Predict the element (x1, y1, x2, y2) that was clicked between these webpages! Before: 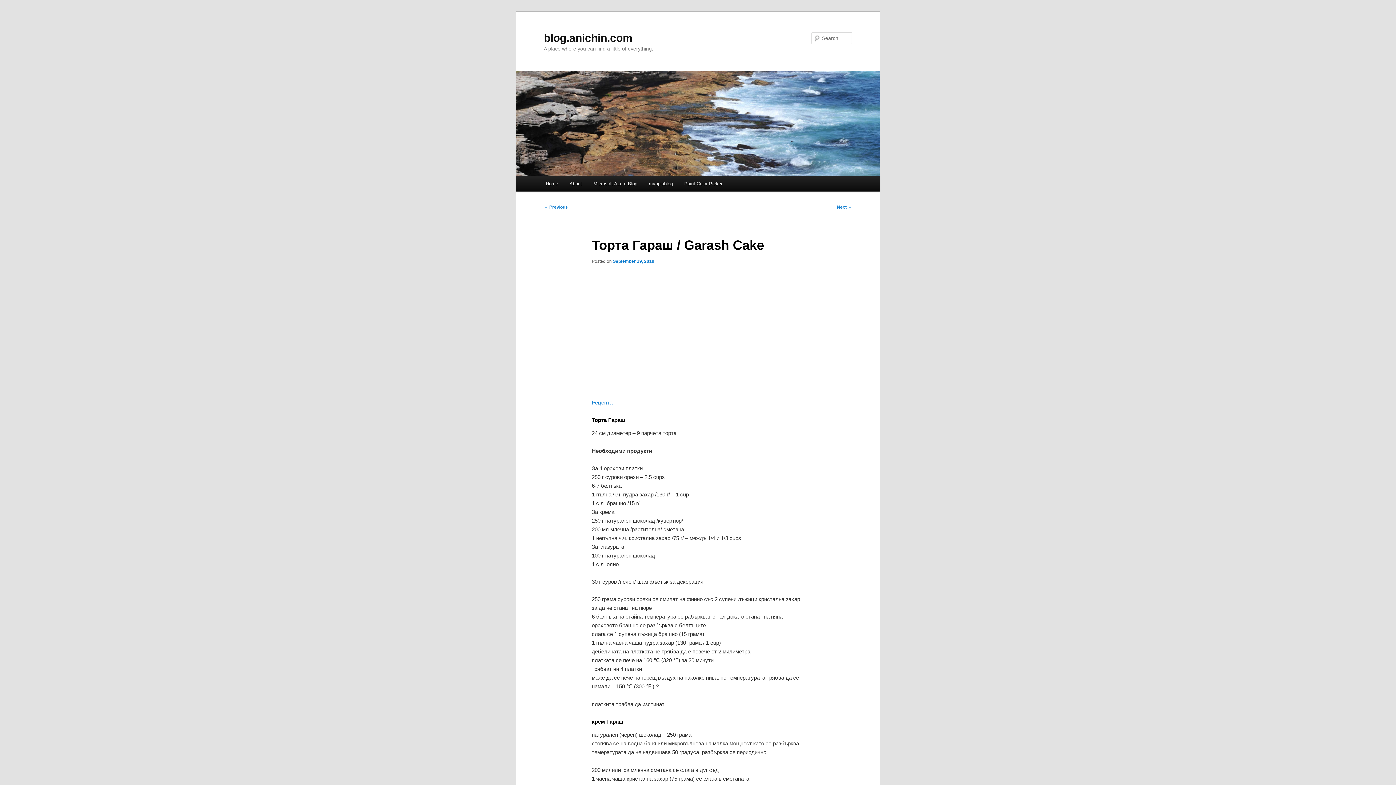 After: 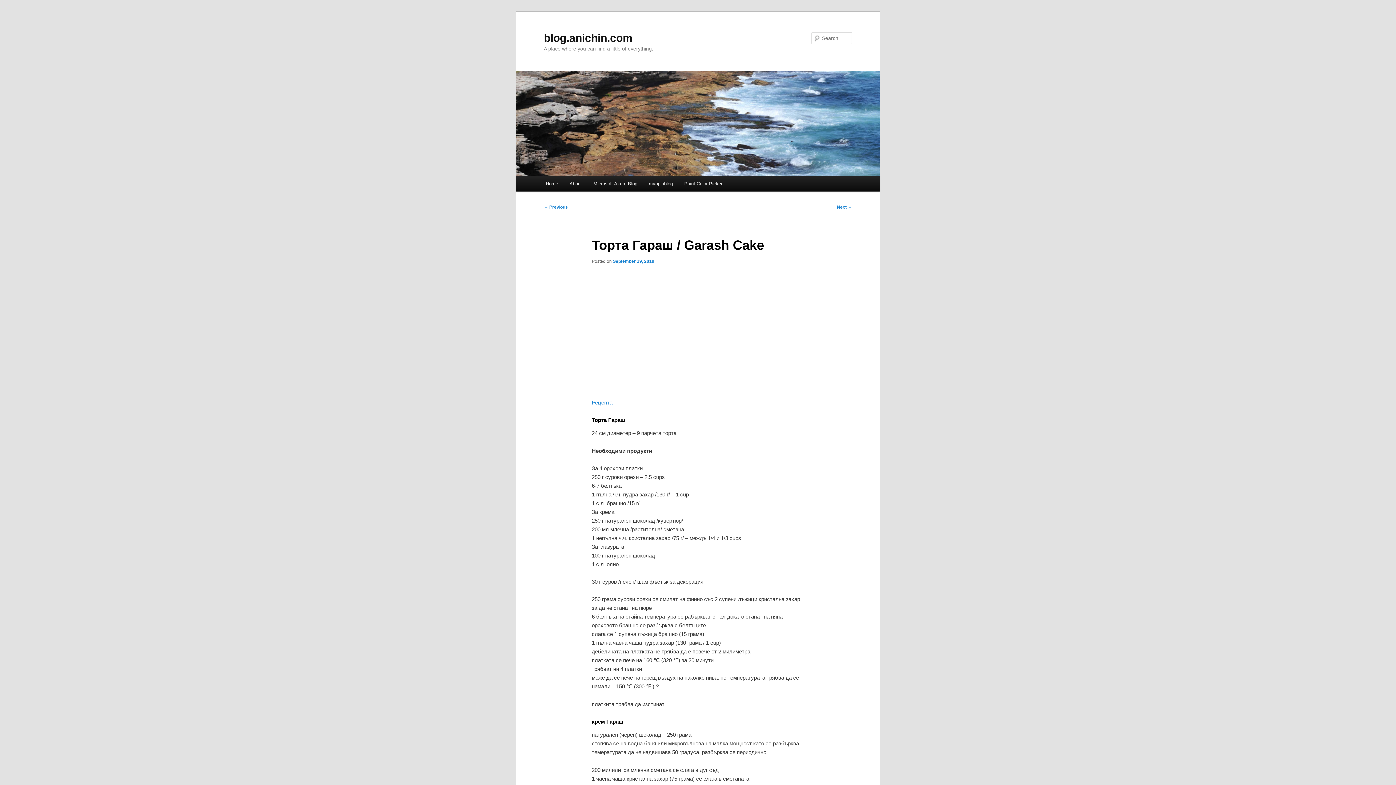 Action: bbox: (613, 258, 654, 263) label: September 19, 2019